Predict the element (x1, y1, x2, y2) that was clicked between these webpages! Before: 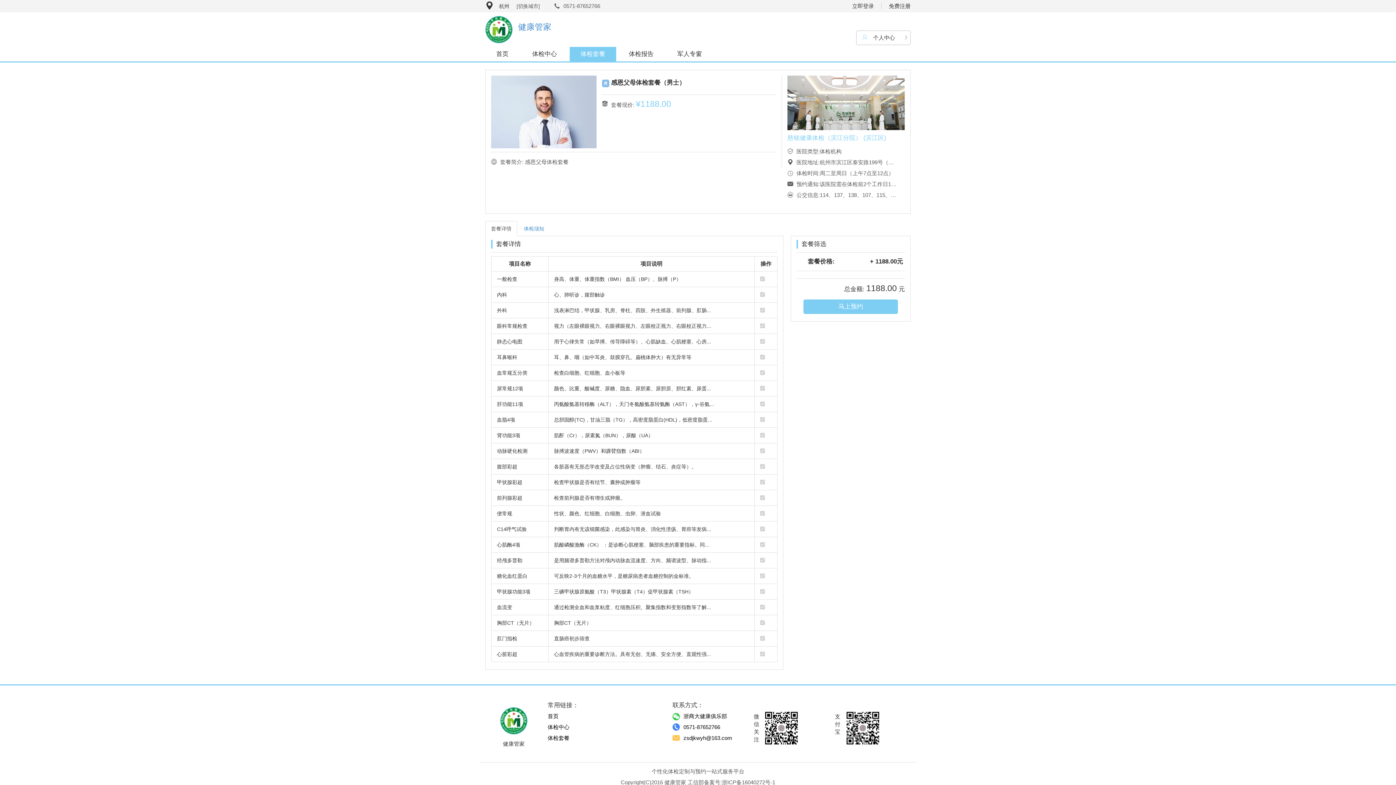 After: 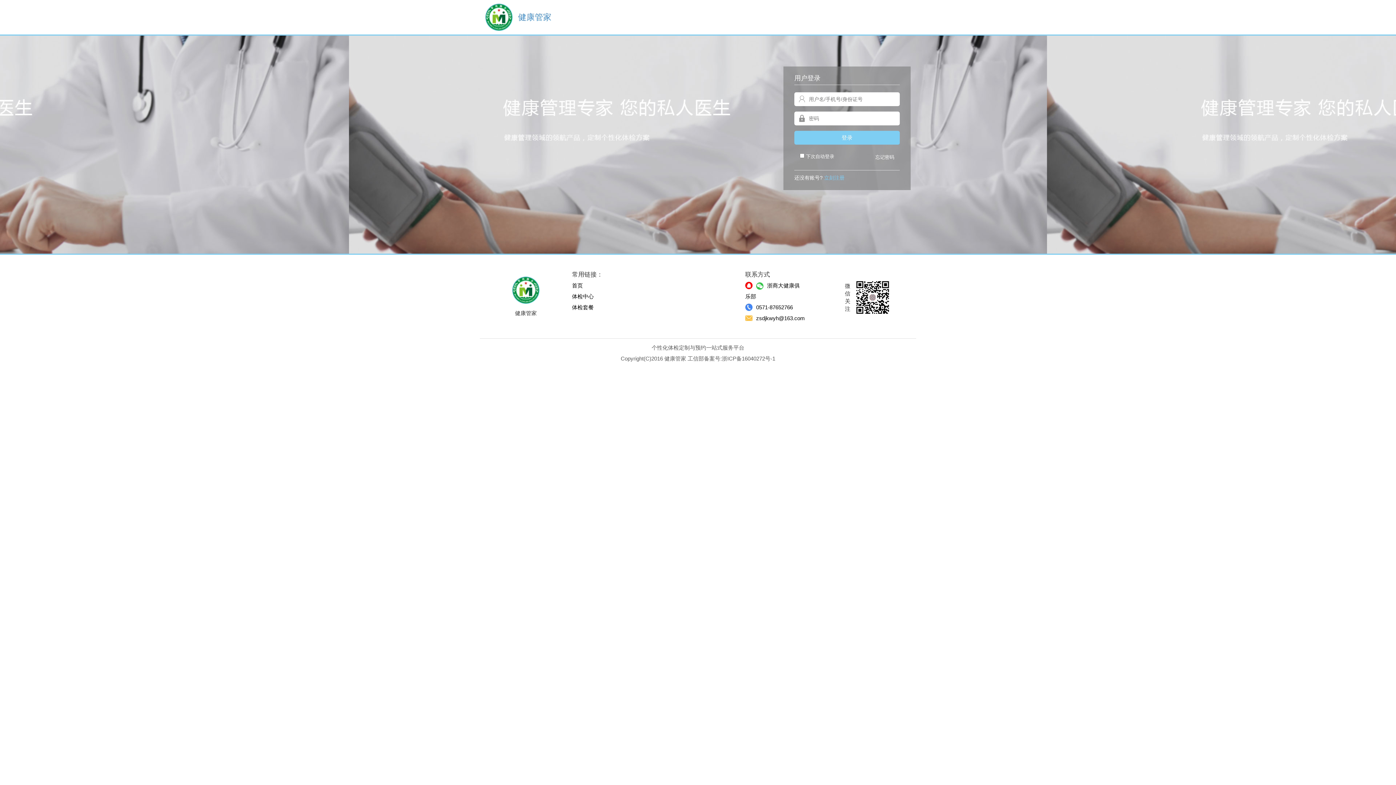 Action: label: 军人专窗 bbox: (666, 46, 713, 61)